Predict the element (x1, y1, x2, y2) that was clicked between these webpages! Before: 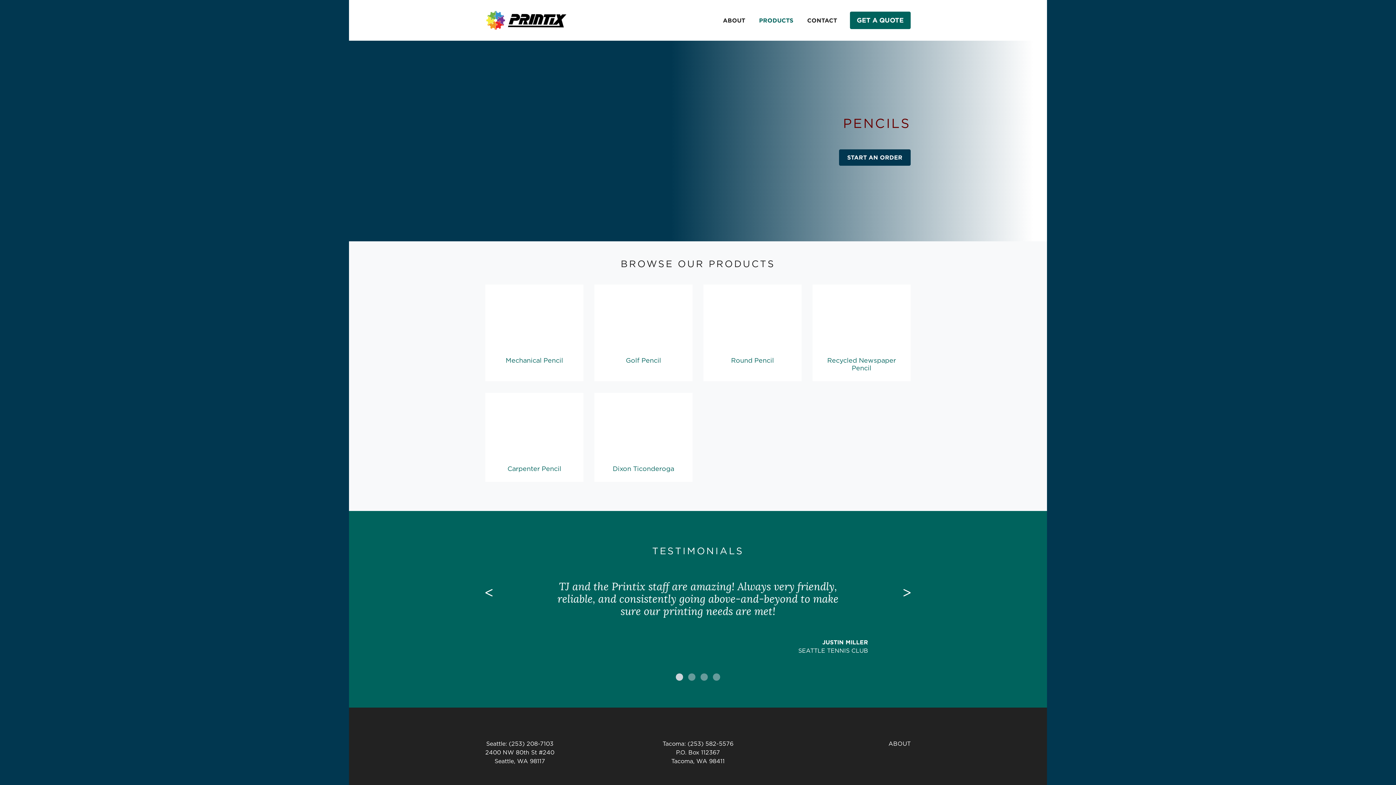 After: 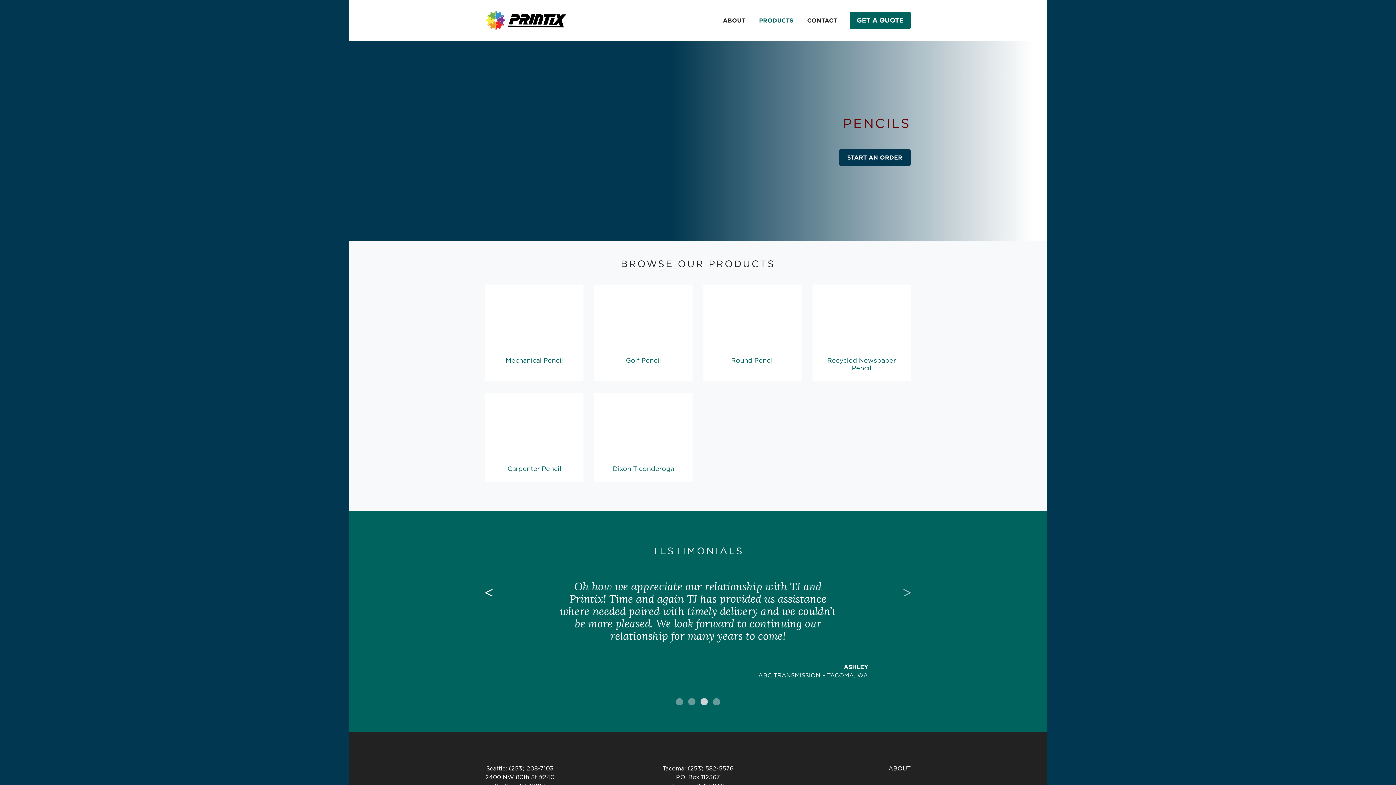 Action: bbox: (889, 580, 910, 690) label: Next